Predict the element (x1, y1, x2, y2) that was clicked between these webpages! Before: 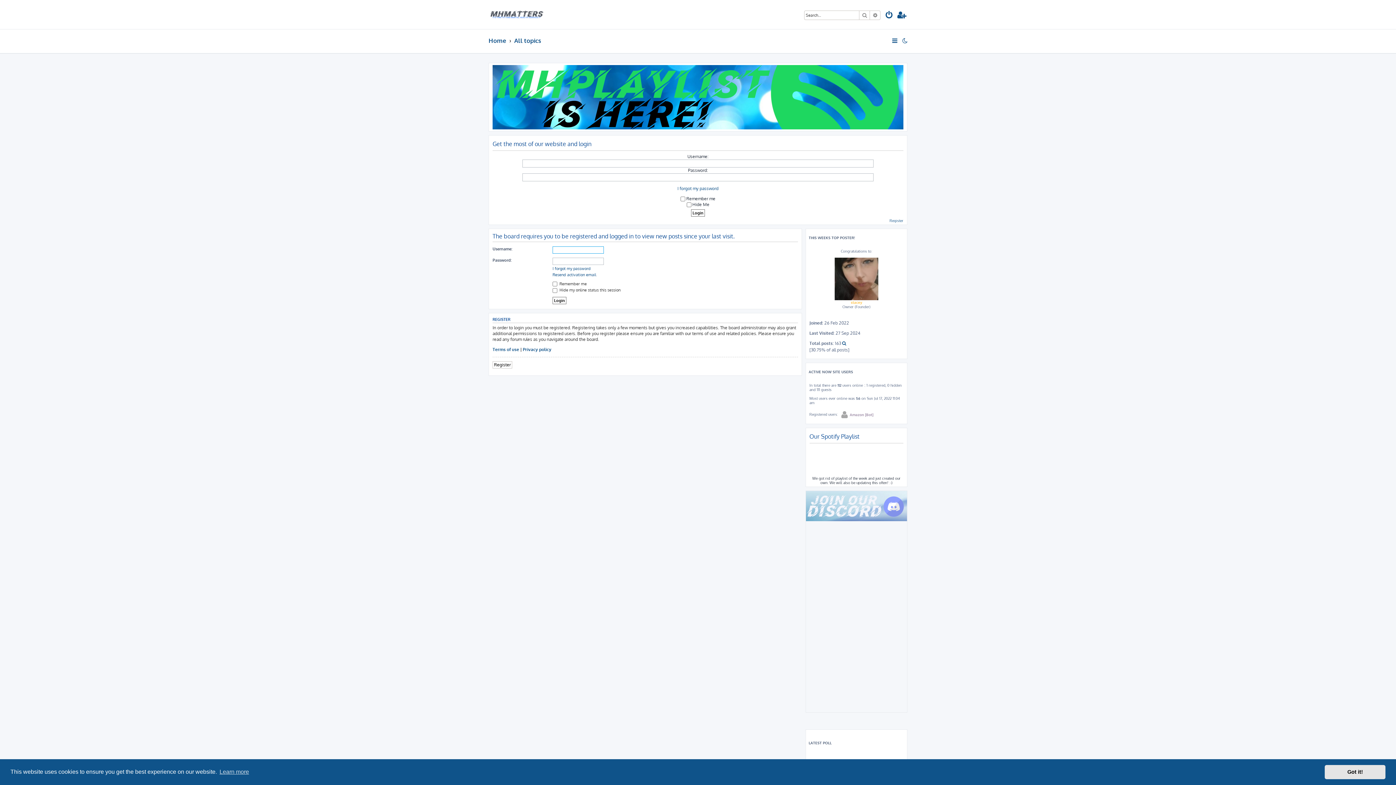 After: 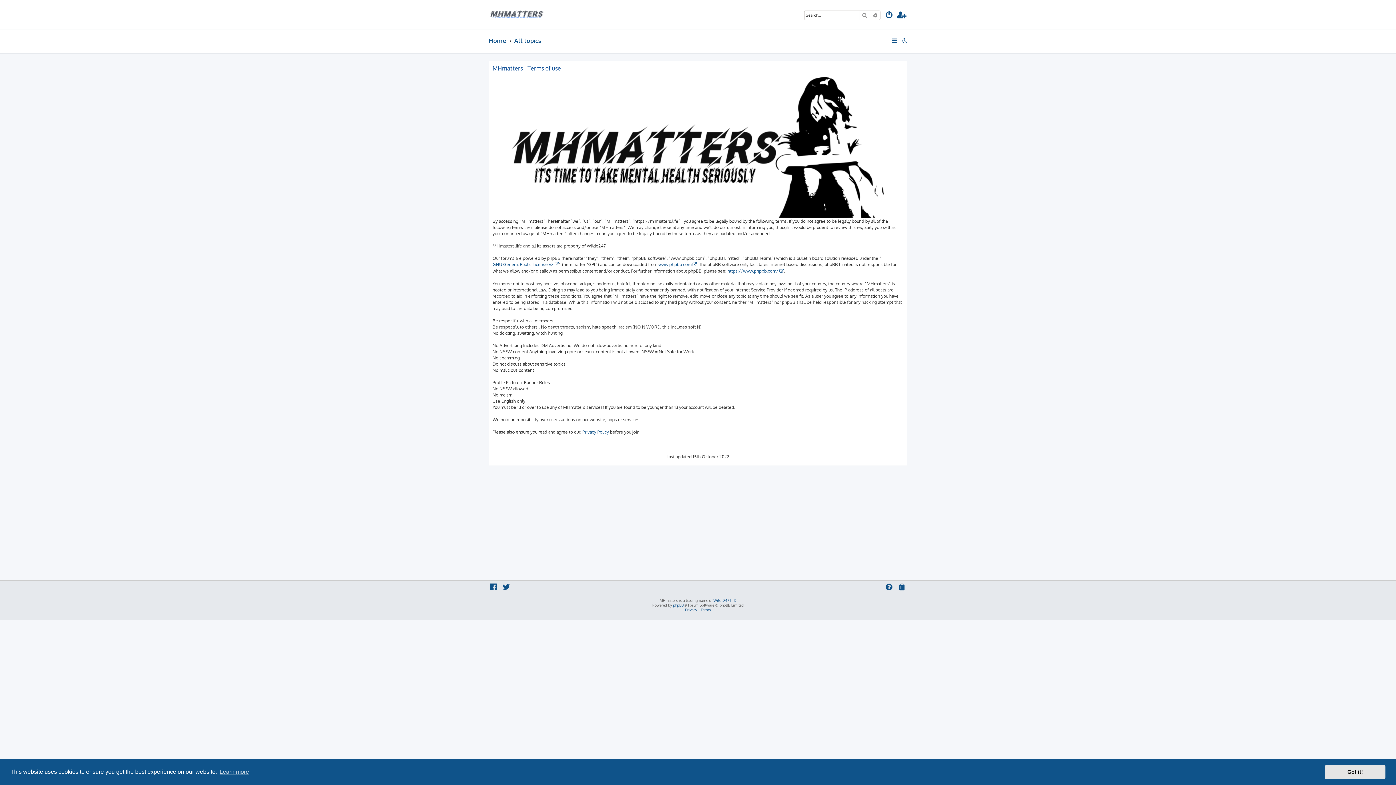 Action: bbox: (492, 346, 519, 352) label: Terms of use